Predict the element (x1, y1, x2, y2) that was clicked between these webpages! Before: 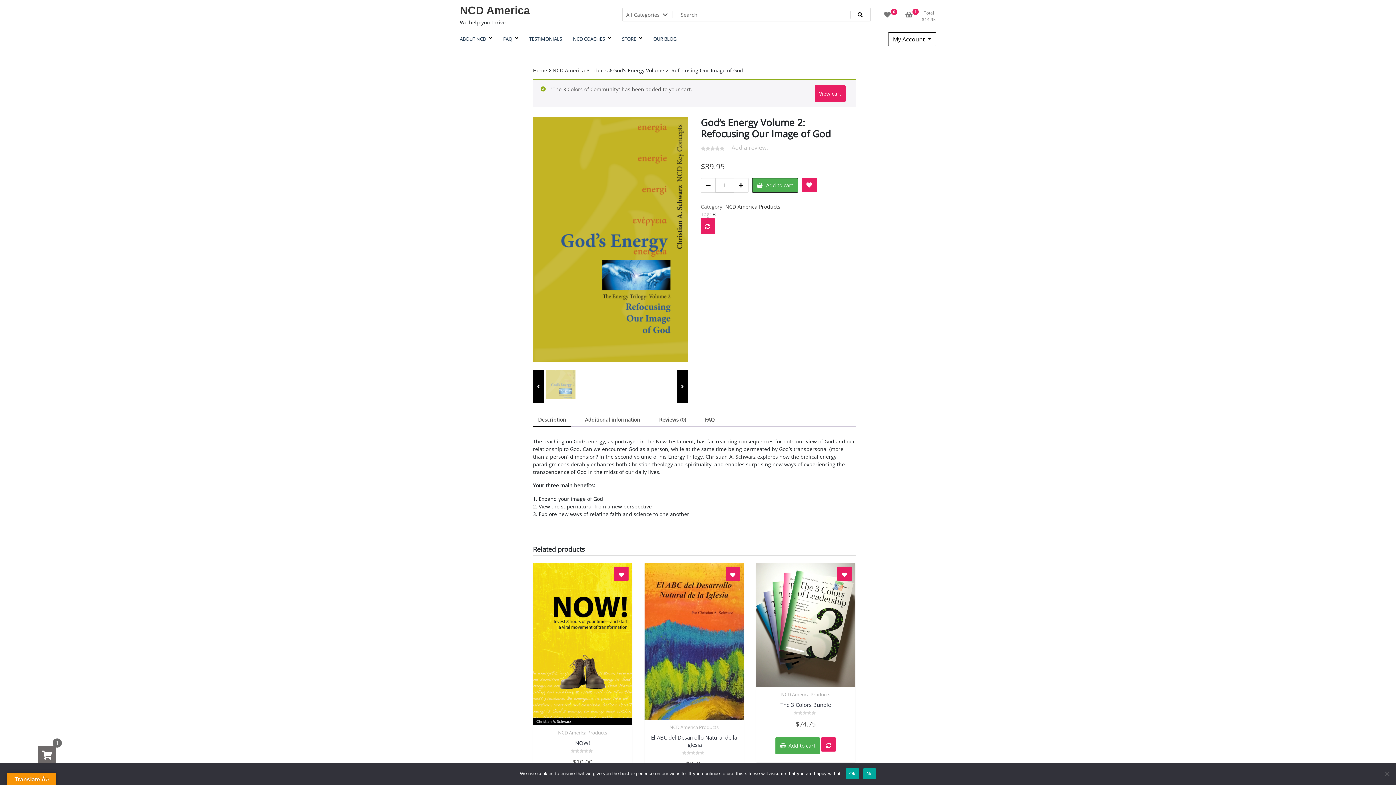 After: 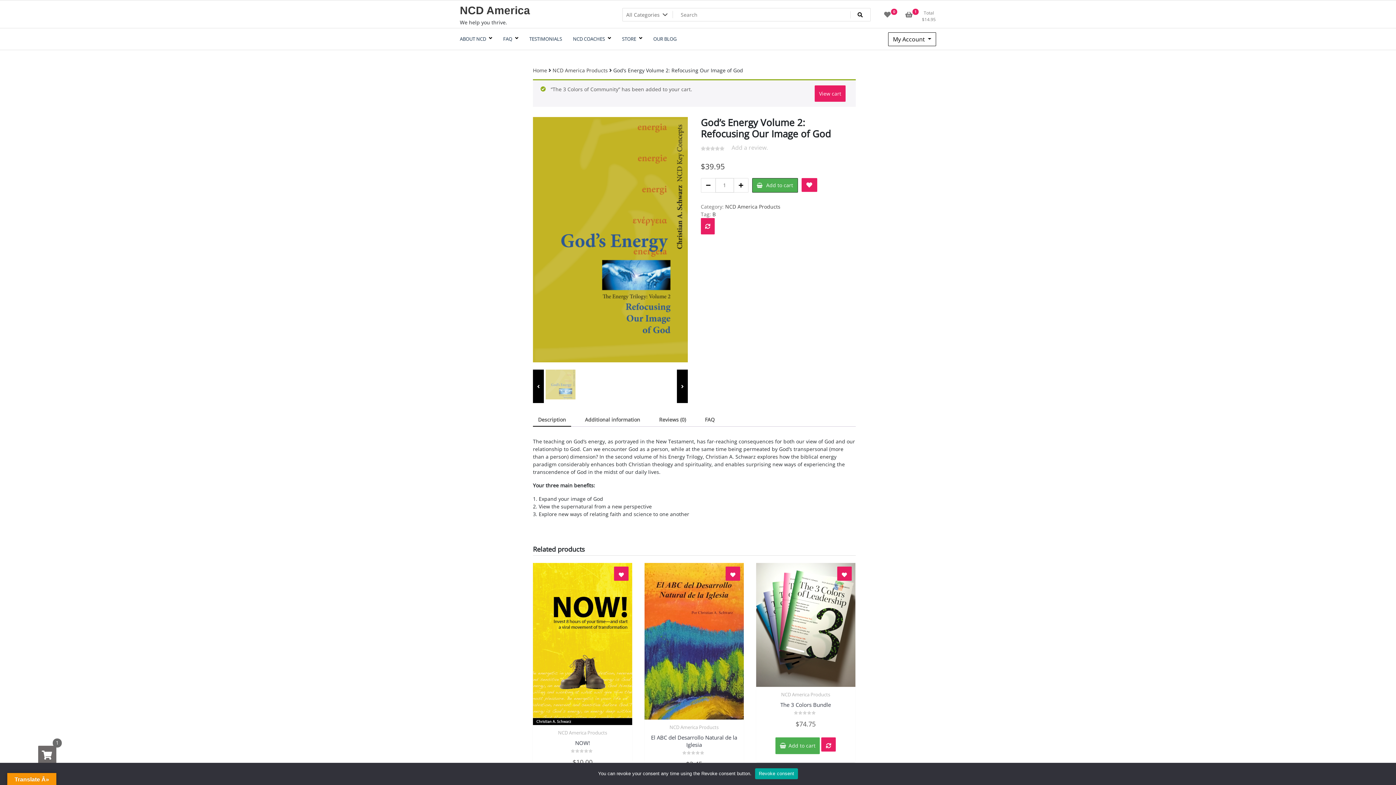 Action: bbox: (701, 178, 715, 192)